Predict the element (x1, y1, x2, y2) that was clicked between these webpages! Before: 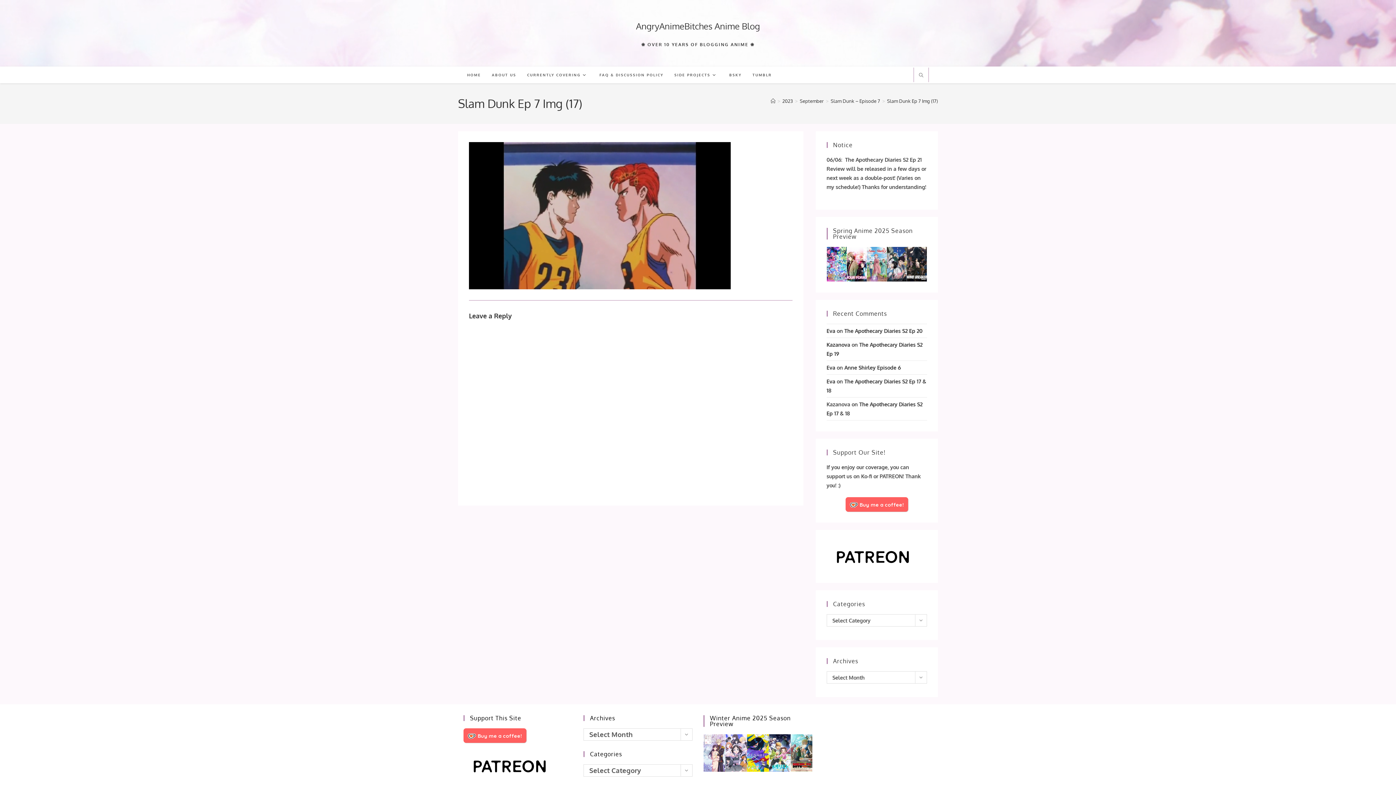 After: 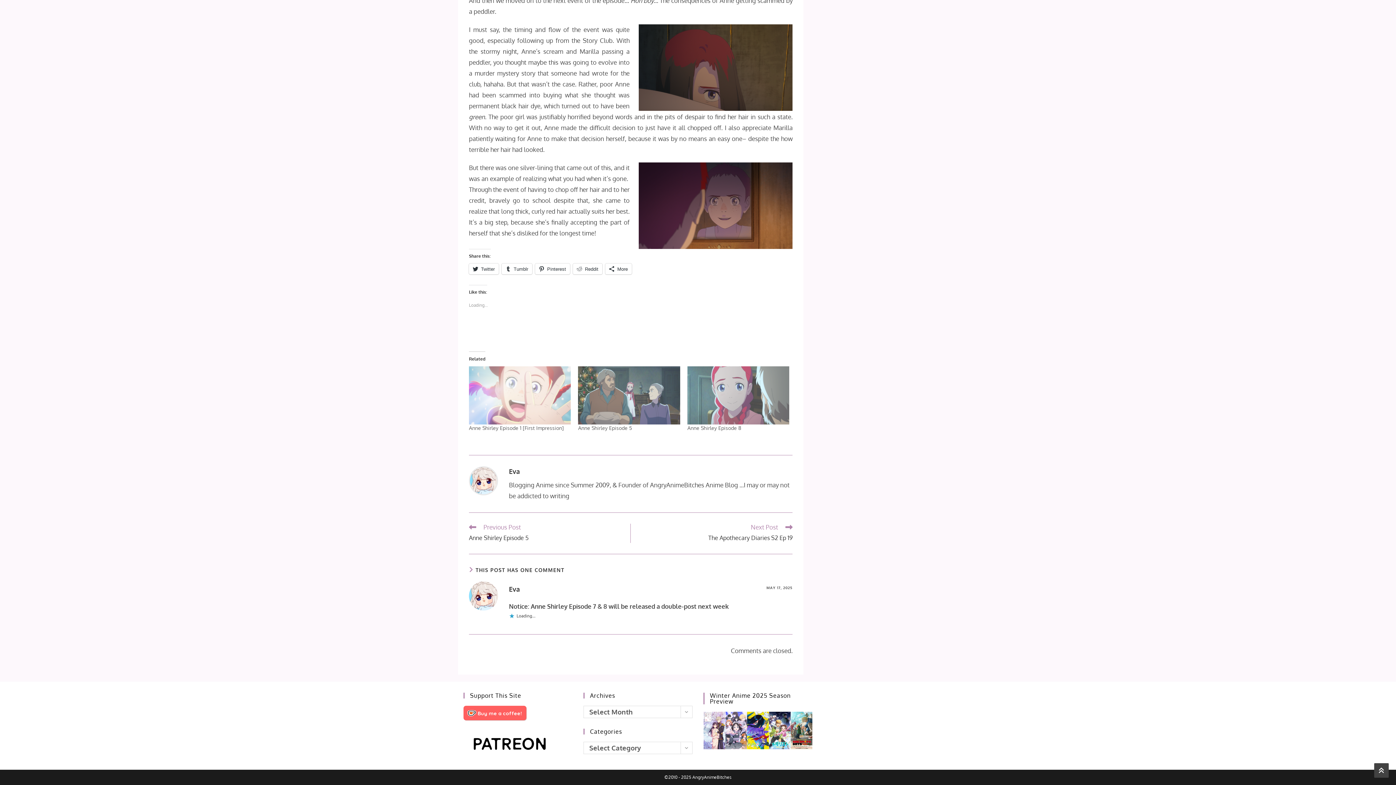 Action: bbox: (844, 364, 900, 370) label: Anne Shirley Episode 6